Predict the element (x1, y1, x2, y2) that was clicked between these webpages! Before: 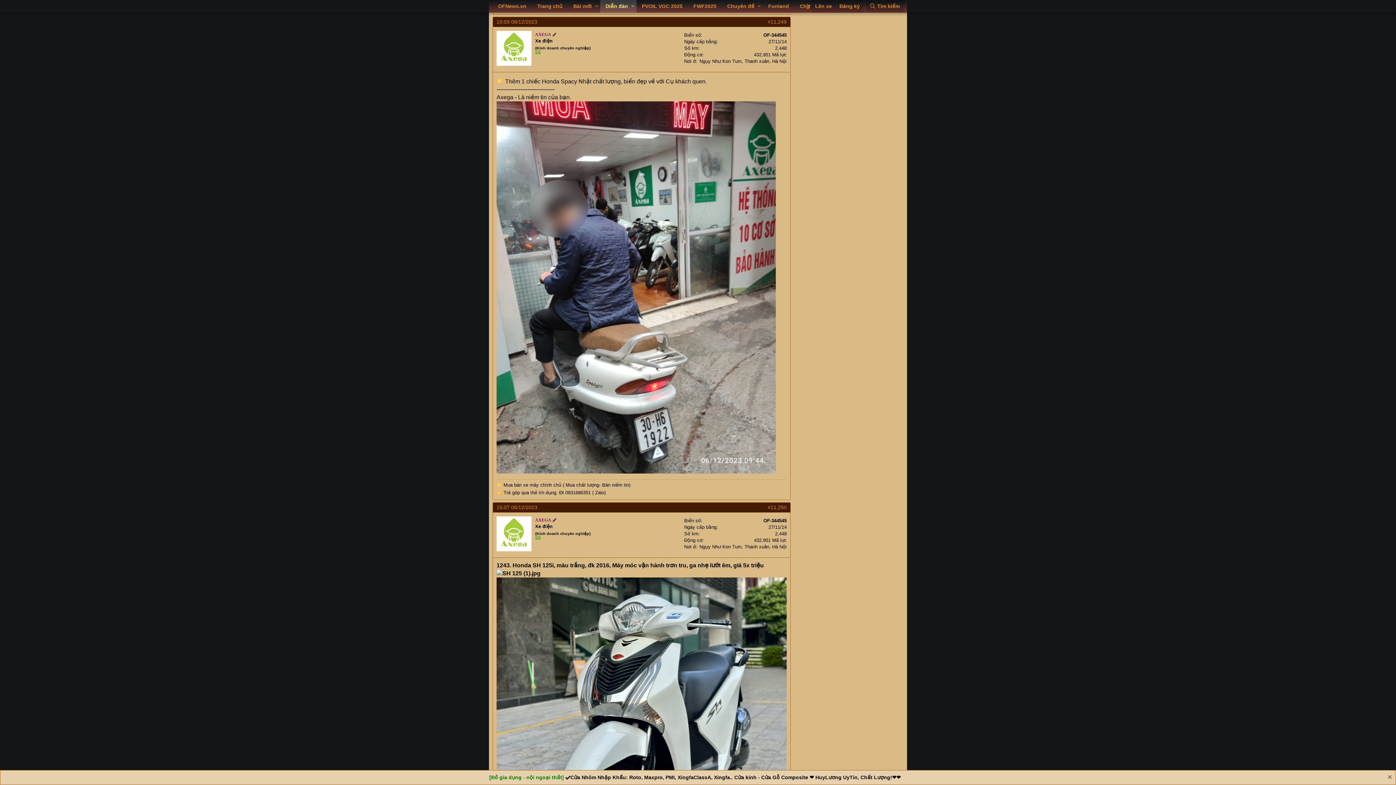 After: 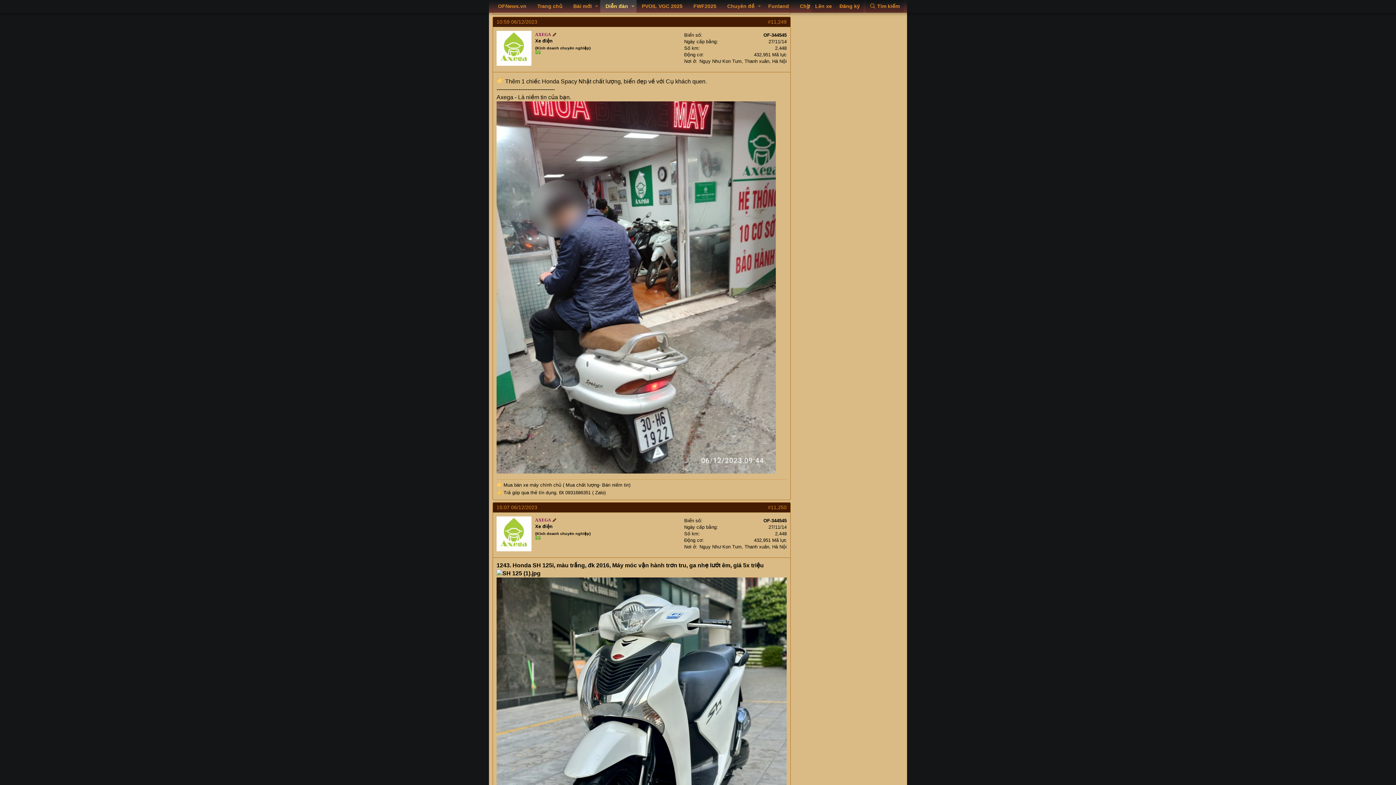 Action: bbox: (1386, 774, 1392, 782)